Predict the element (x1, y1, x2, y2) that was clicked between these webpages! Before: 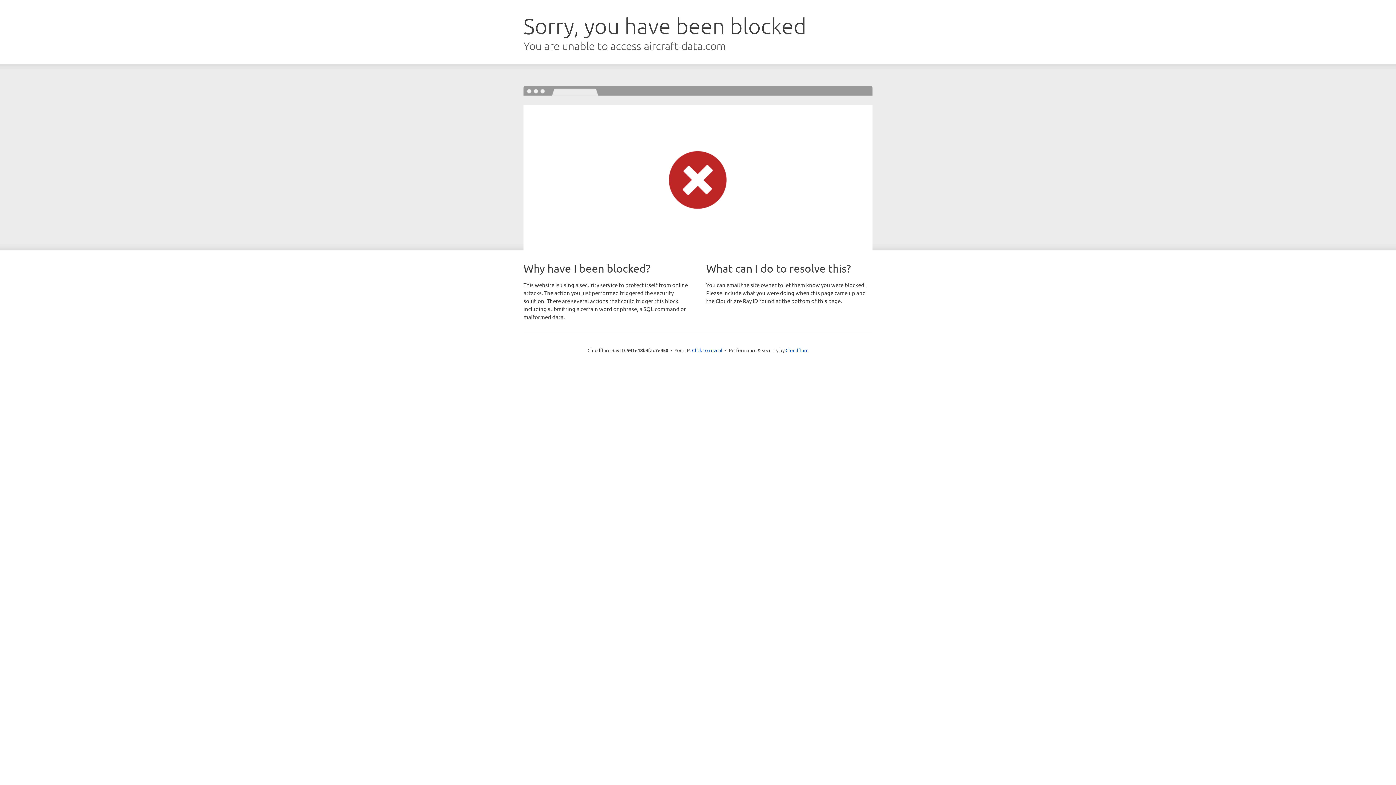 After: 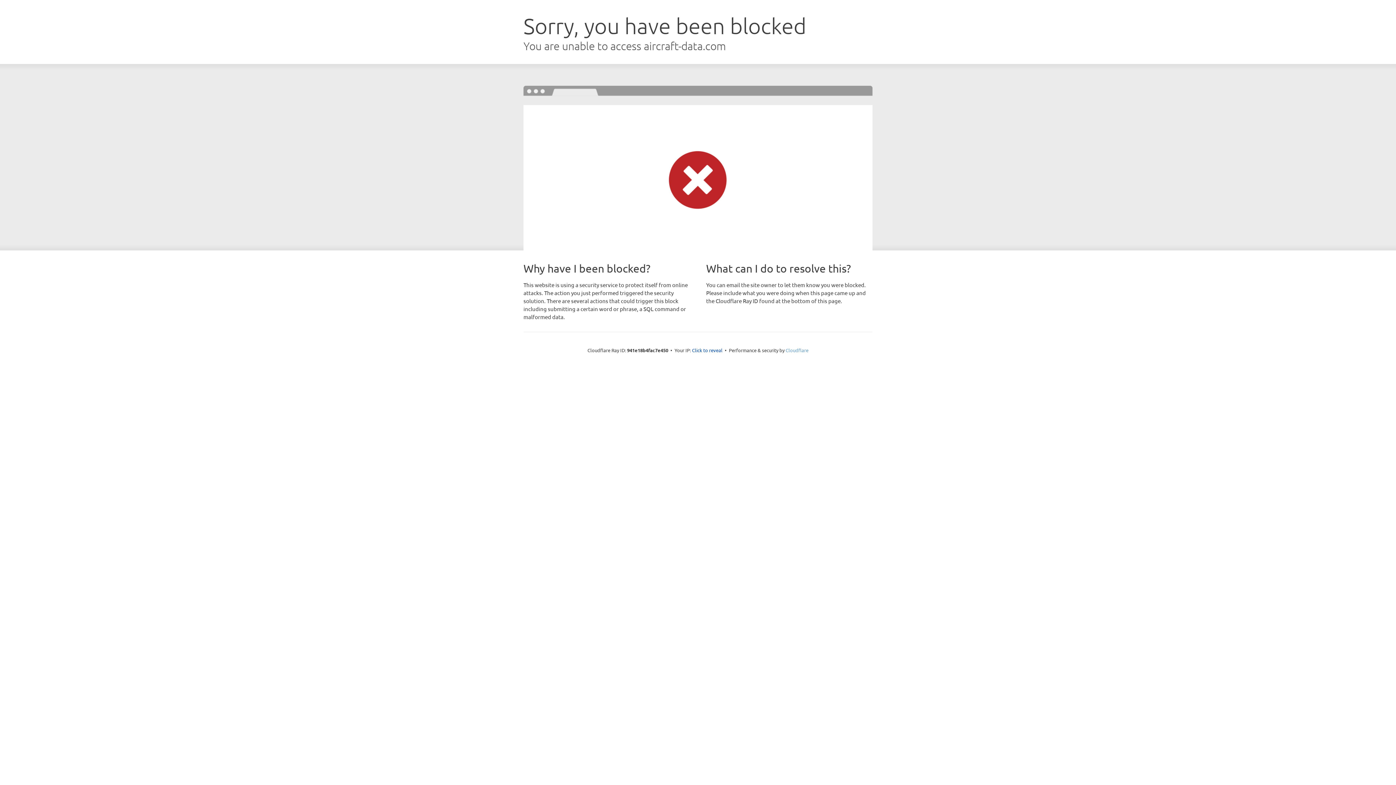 Action: label: Cloudflare bbox: (785, 347, 808, 353)